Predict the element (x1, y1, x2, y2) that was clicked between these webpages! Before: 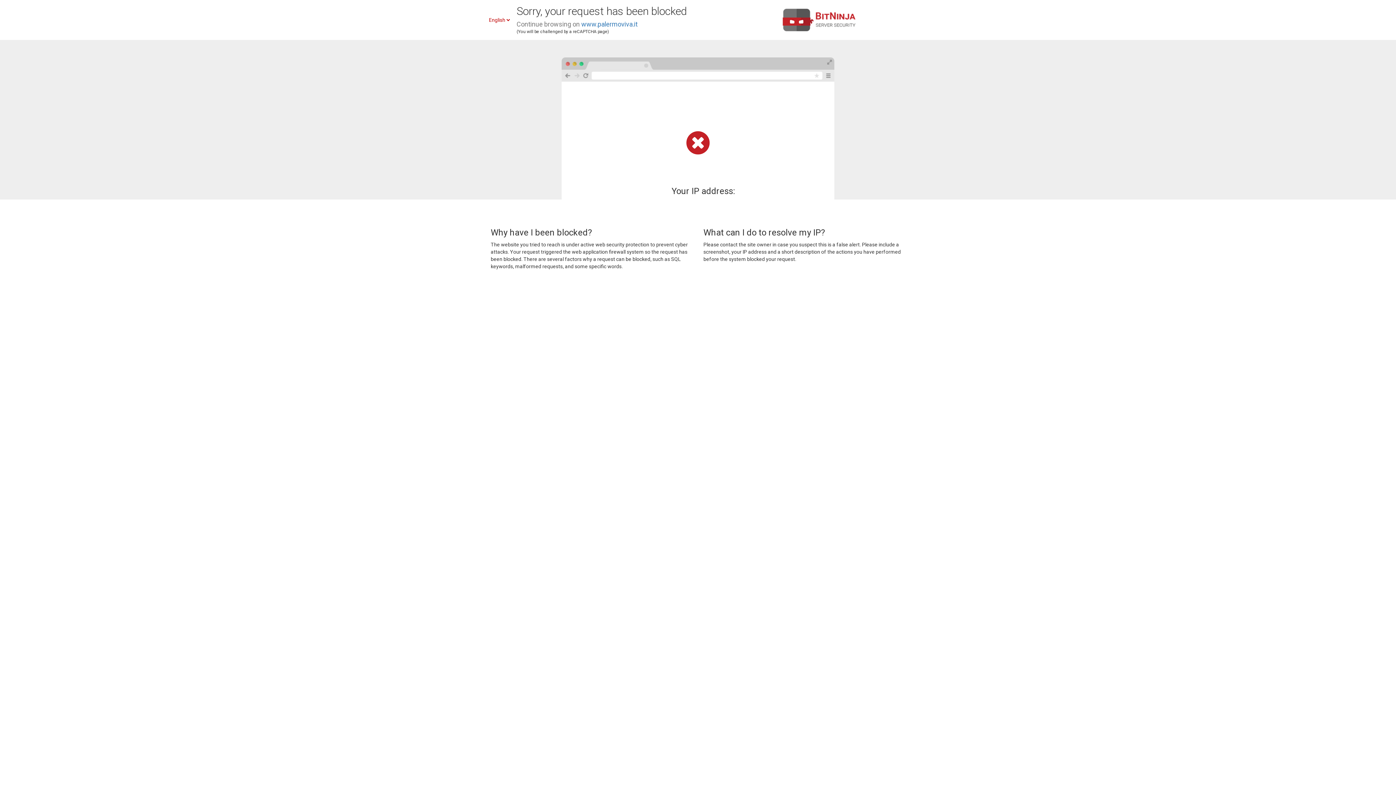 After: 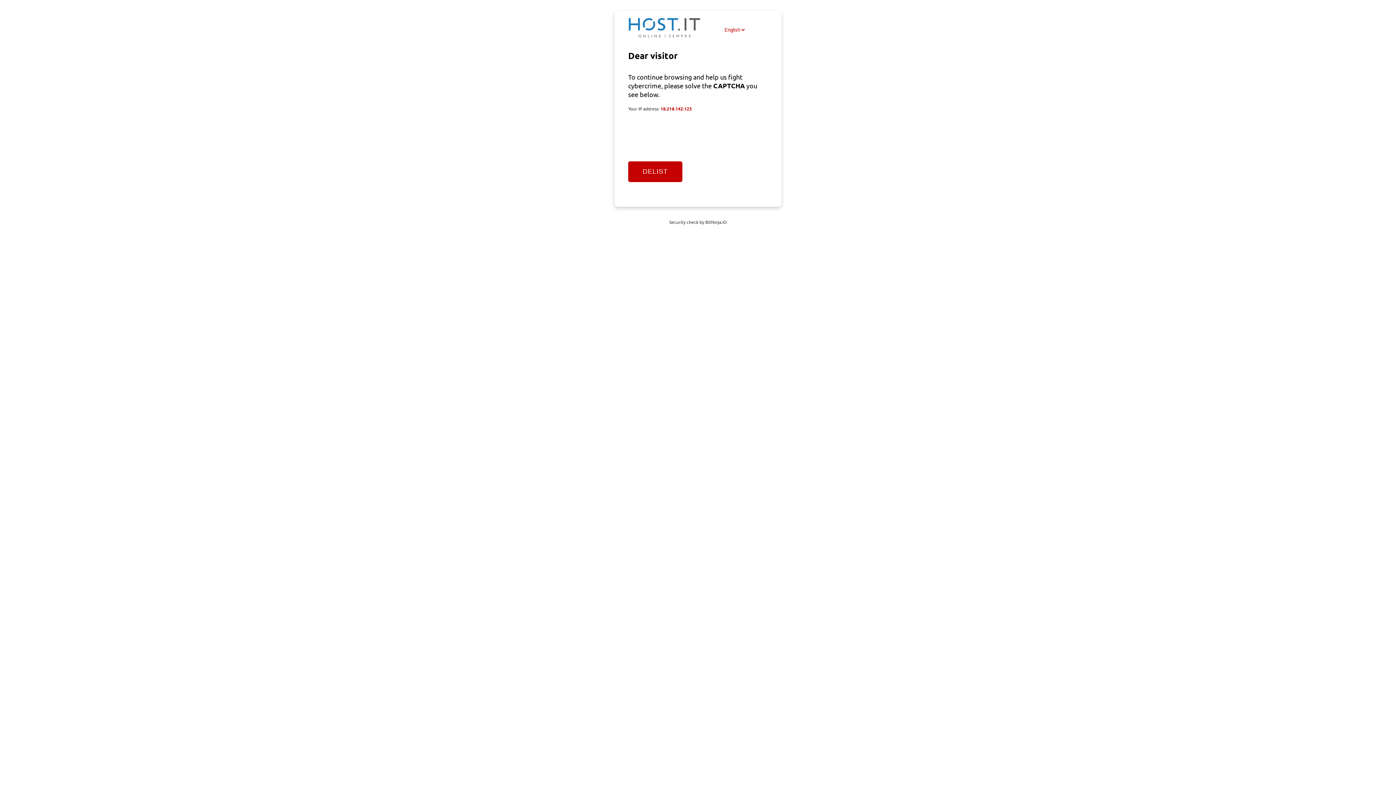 Action: label: www.palermoviva.it bbox: (581, 20, 637, 28)